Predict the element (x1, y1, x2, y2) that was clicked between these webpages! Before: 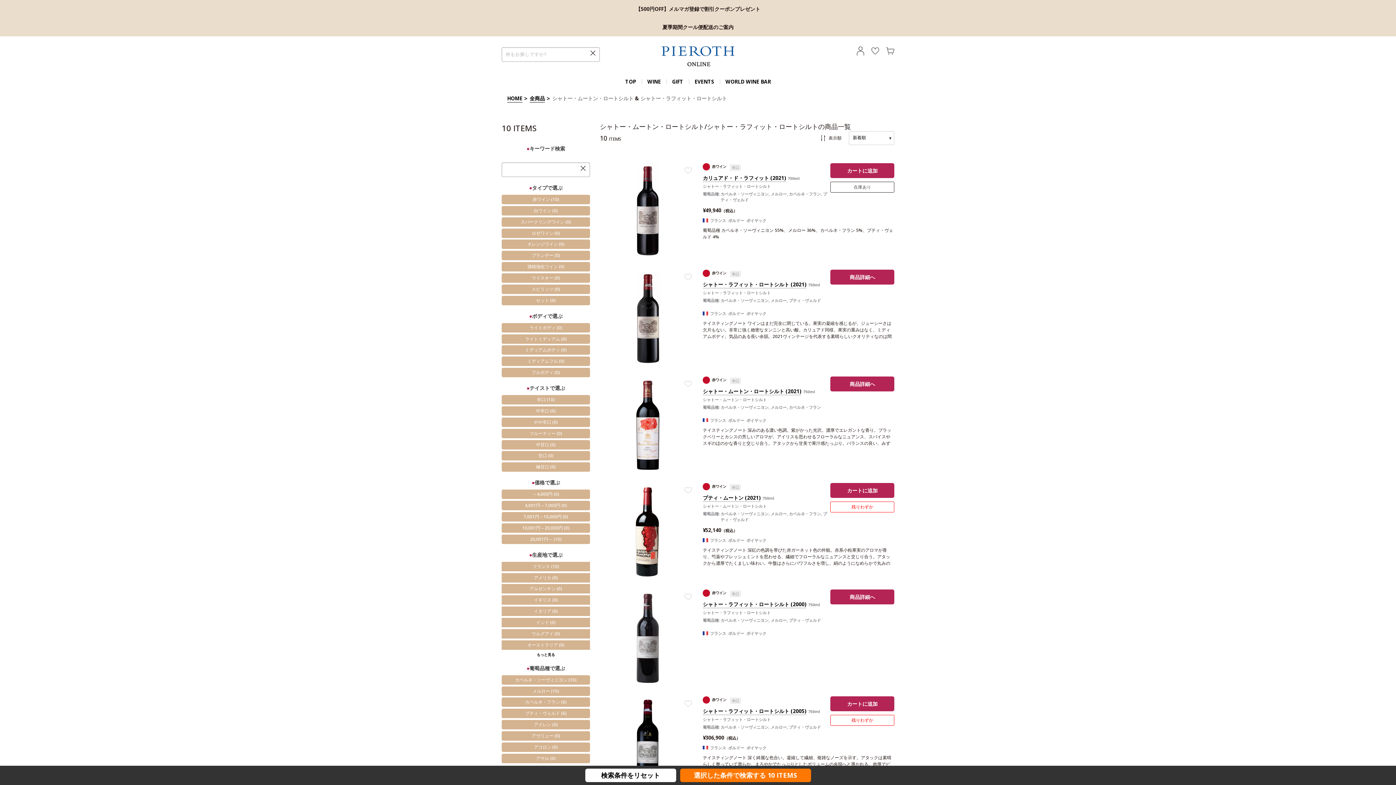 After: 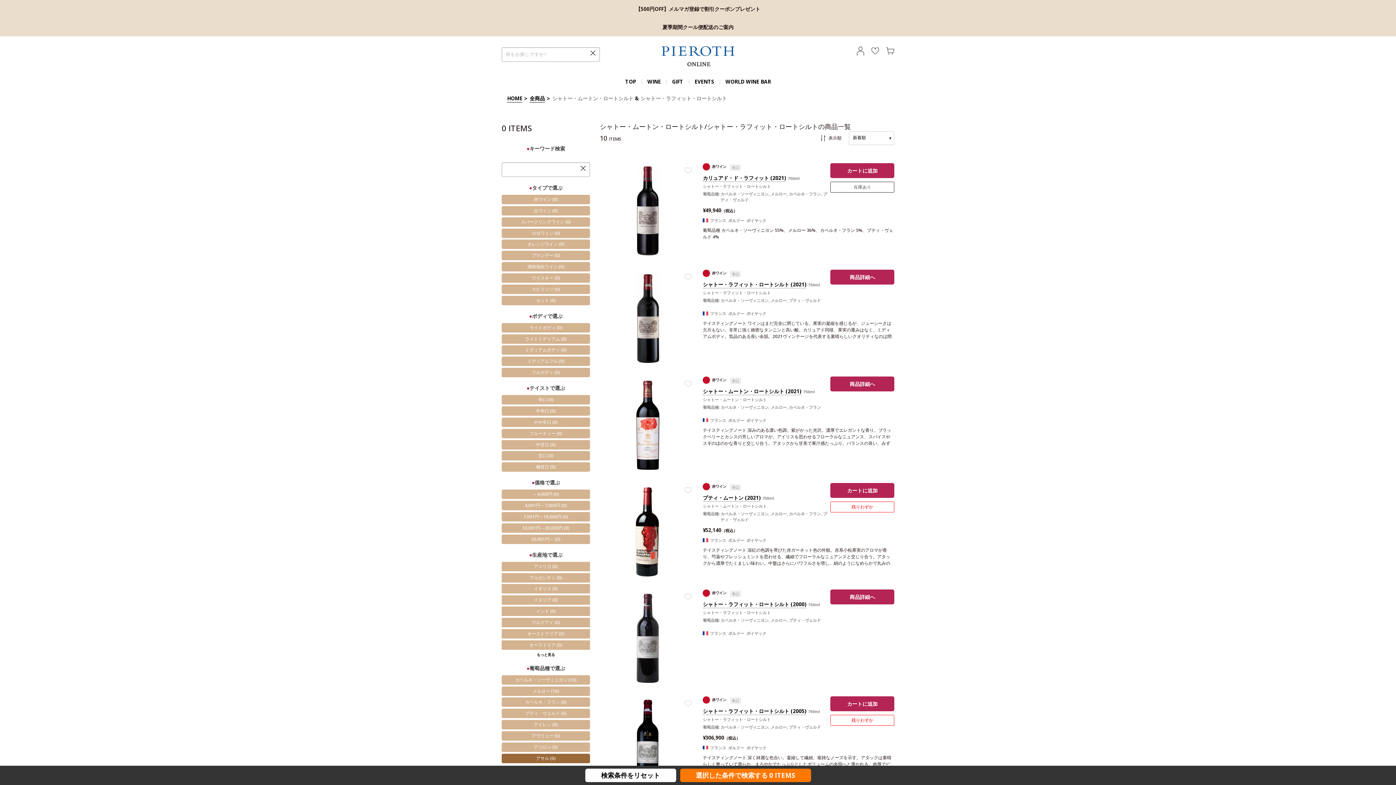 Action: bbox: (501, 754, 590, 763) label: アサル (0)